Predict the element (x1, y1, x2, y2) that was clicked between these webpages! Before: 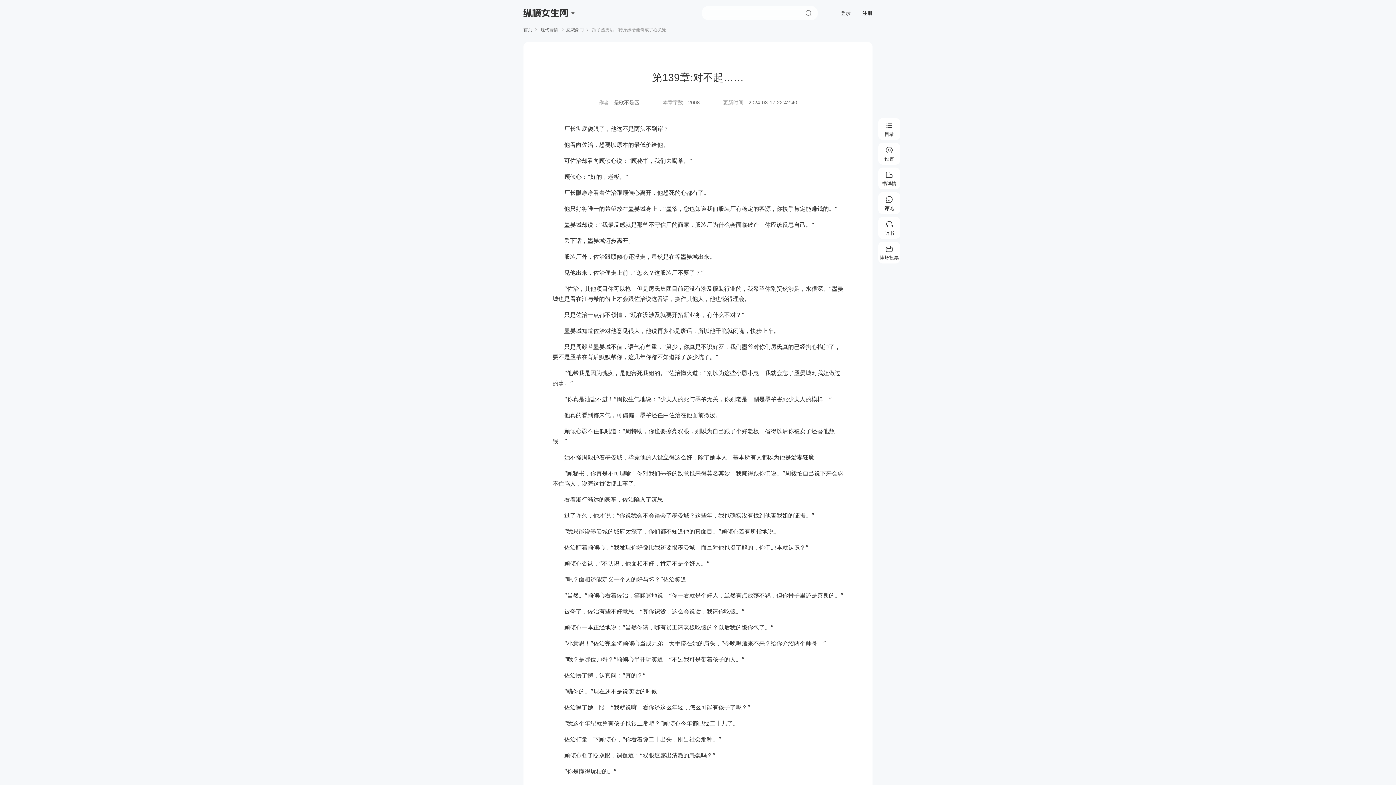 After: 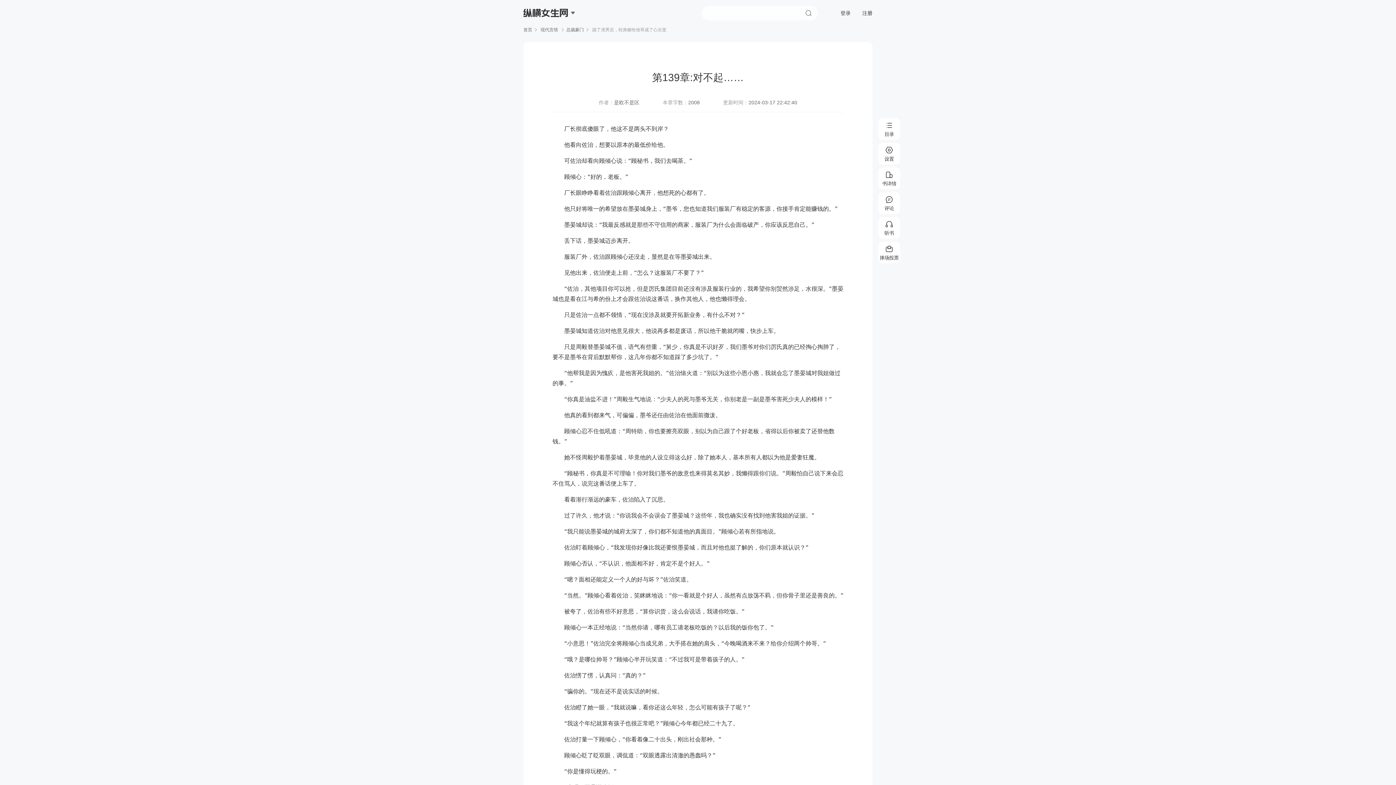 Action: bbox: (805, 9, 812, 16) label: 搜索